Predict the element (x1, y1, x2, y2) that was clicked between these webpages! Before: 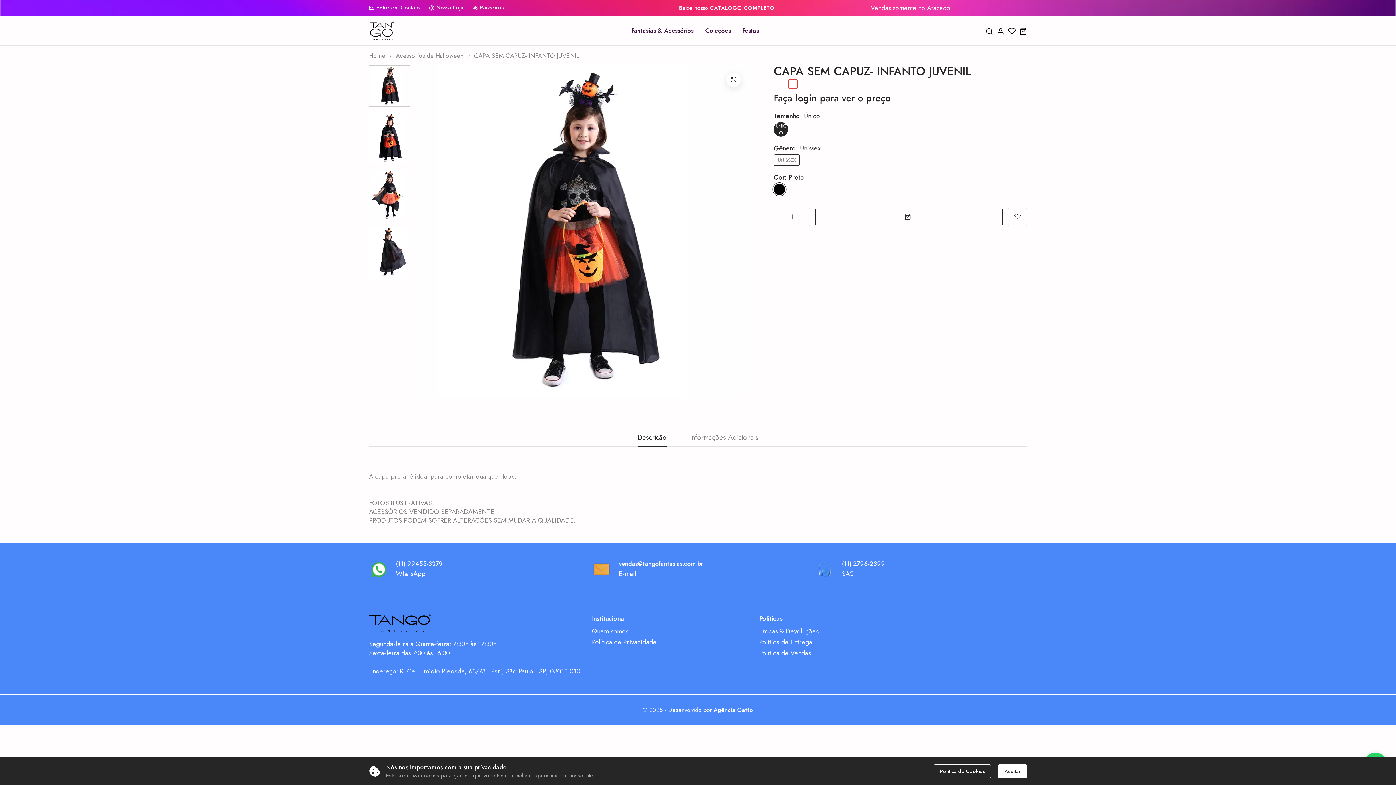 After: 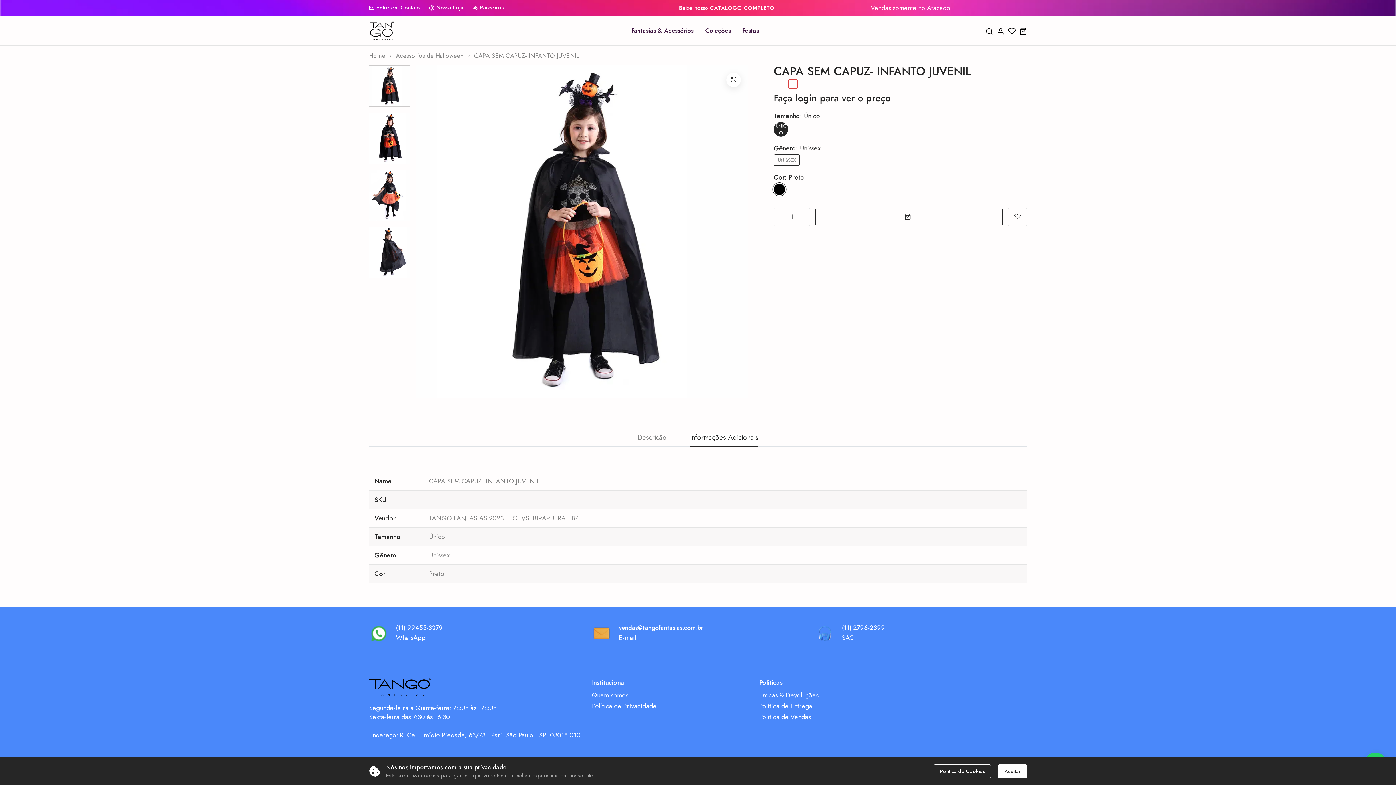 Action: bbox: (690, 434, 758, 446) label: Informações Adicionais